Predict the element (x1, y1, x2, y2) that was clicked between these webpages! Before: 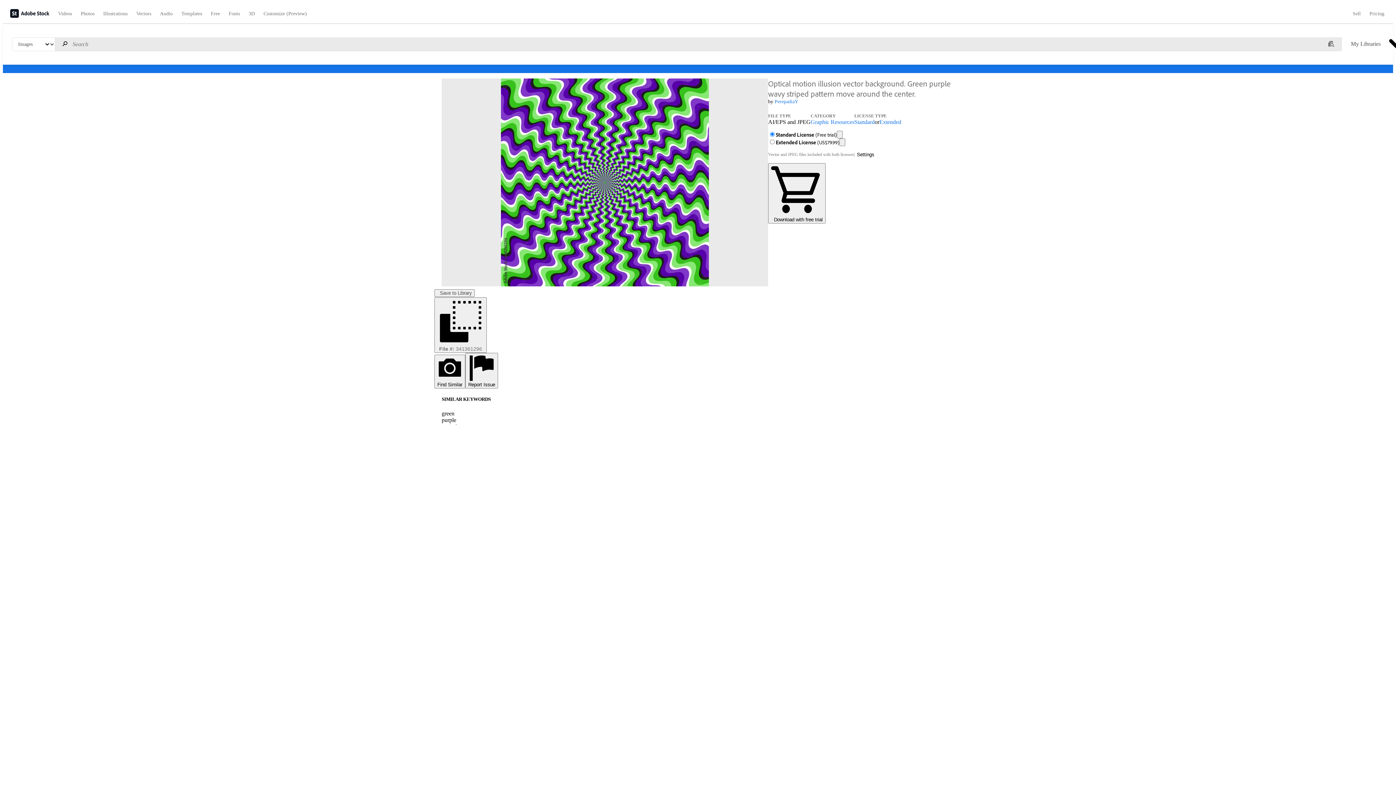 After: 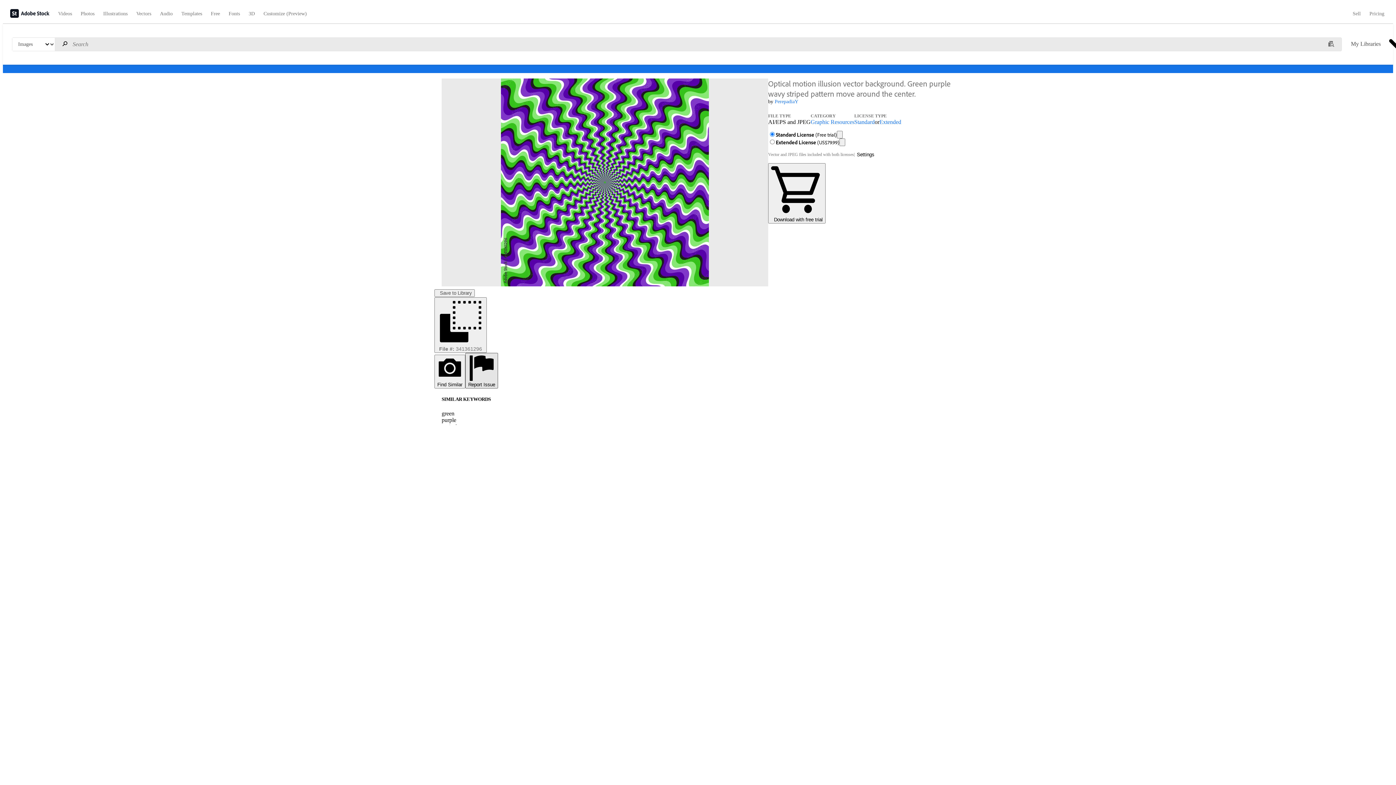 Action: bbox: (465, 353, 498, 388) label: Report Issue